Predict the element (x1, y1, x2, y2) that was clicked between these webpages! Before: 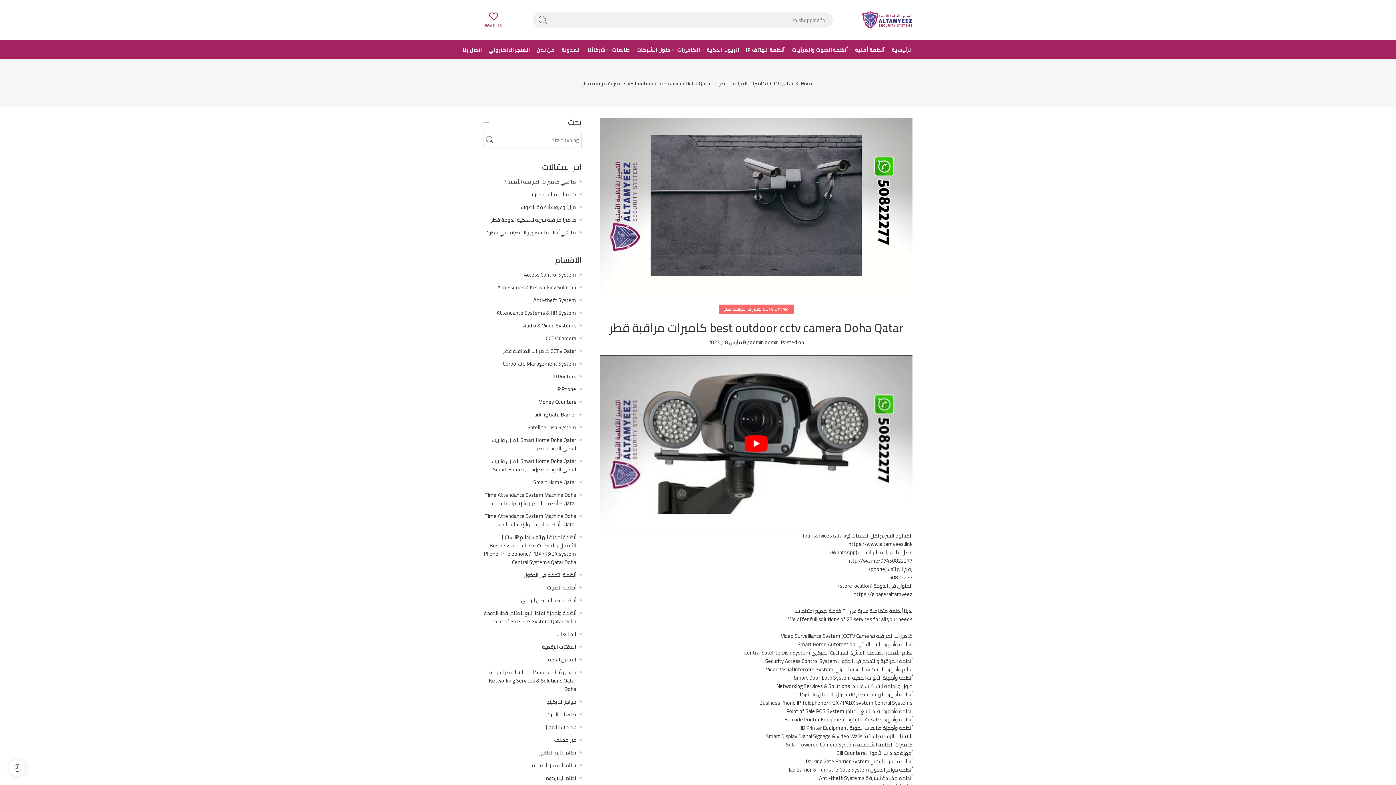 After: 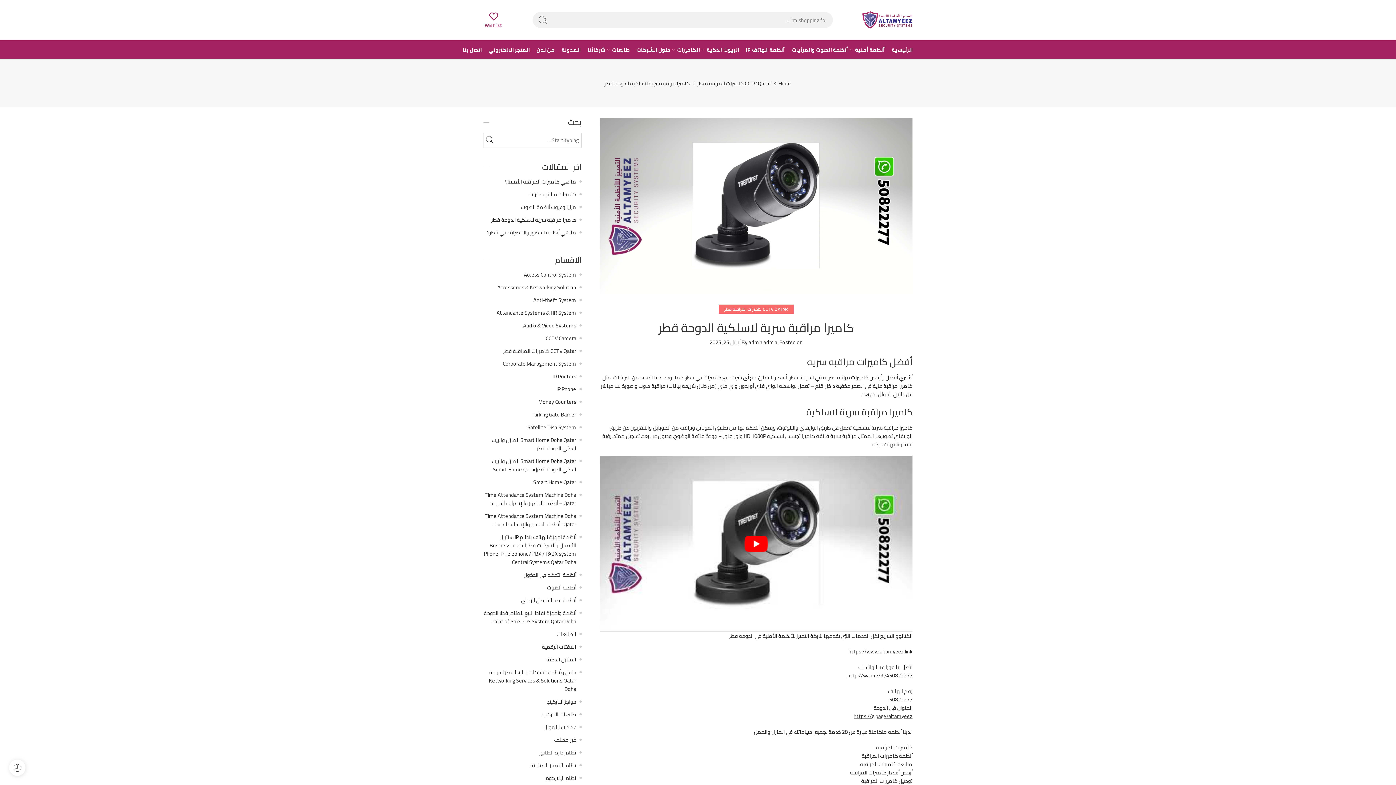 Action: bbox: (491, 214, 576, 224) label: كاميرا مراقبة سرية لاسلكية الدوحة قطر